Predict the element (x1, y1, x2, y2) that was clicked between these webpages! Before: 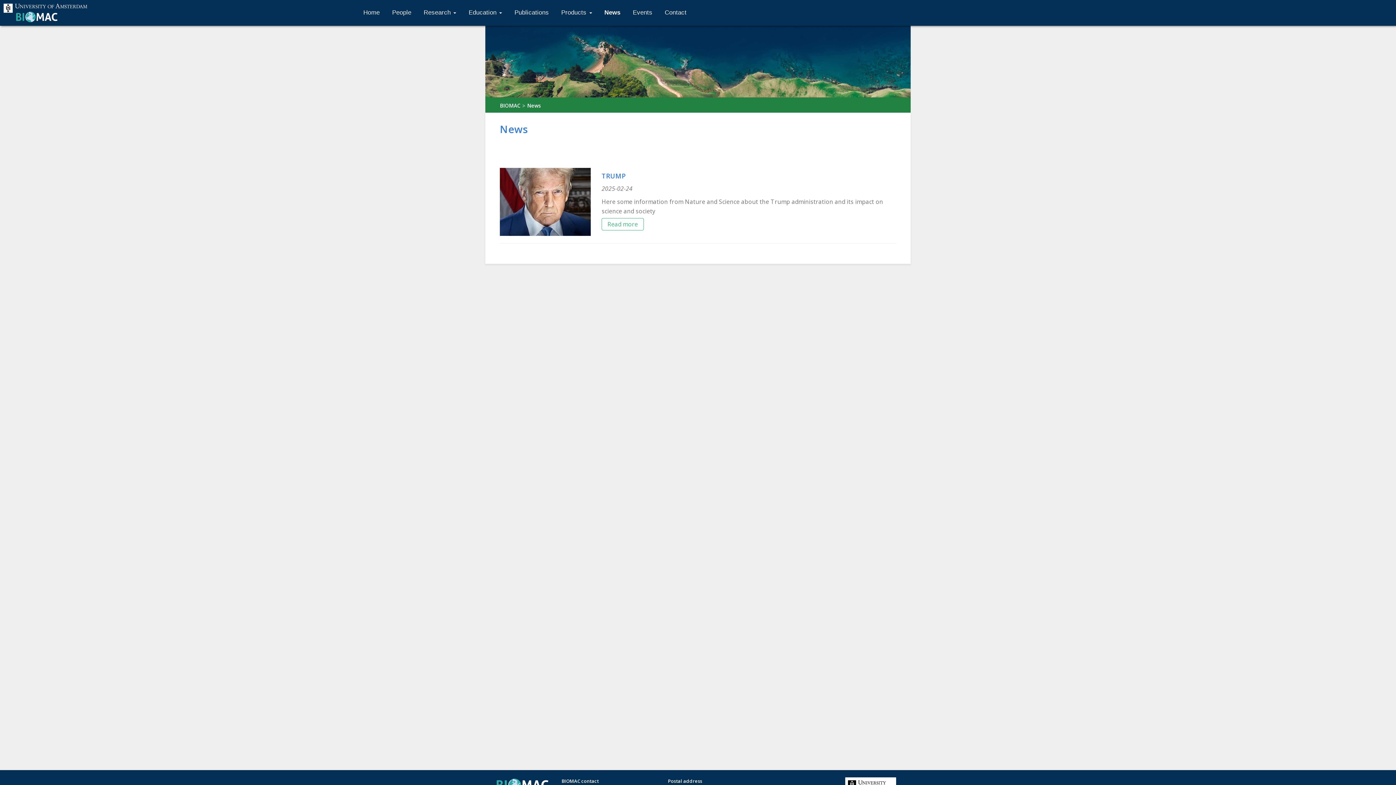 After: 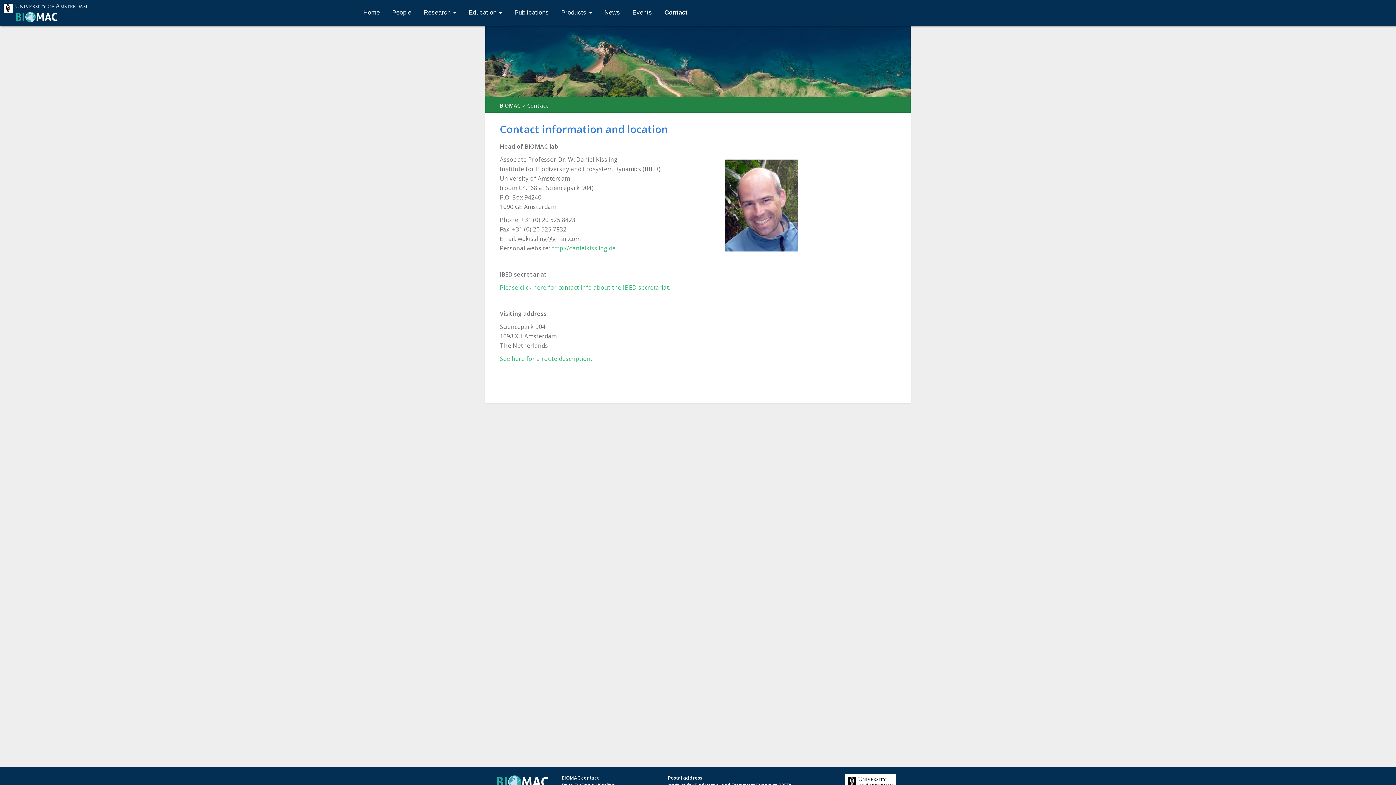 Action: label: Contact bbox: (658, 0, 692, 25)